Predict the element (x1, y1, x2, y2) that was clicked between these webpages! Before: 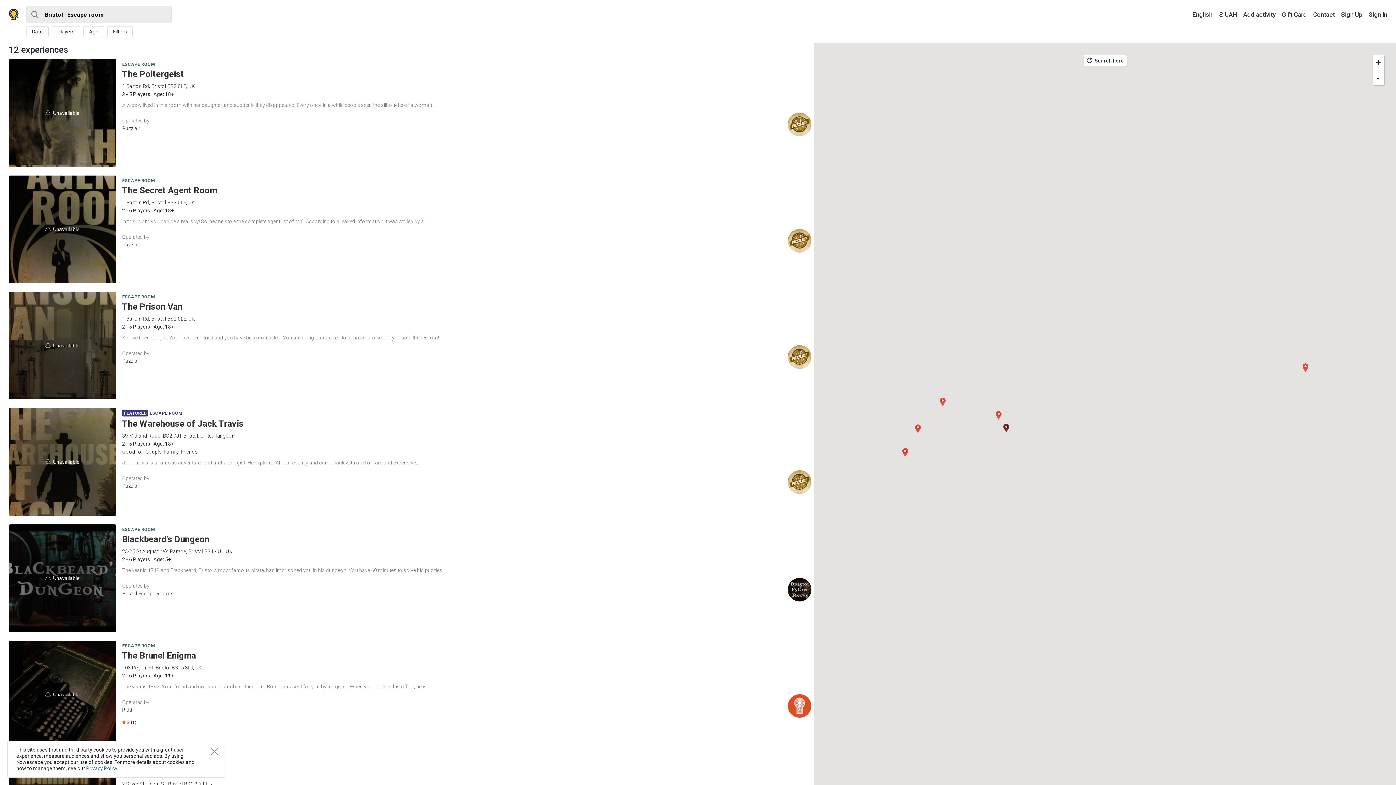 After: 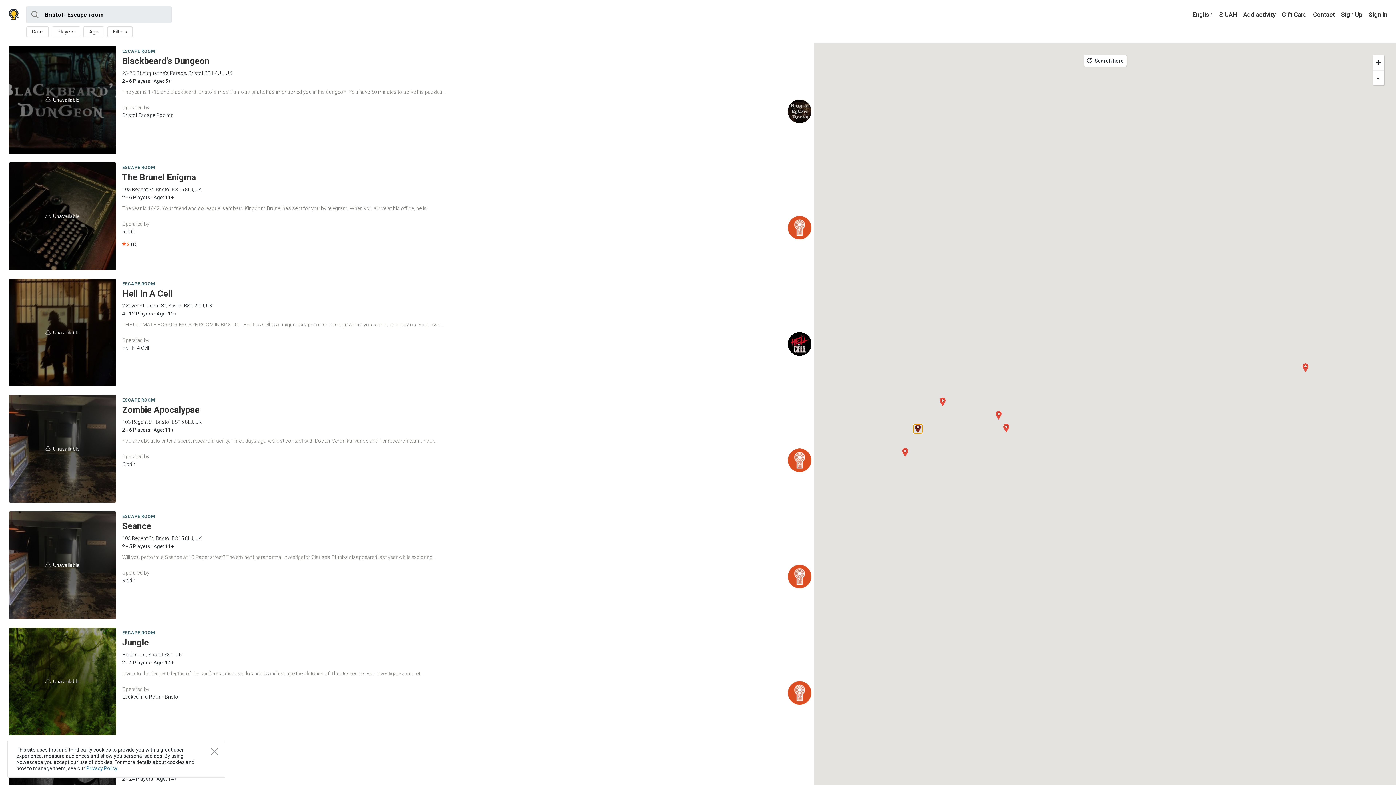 Action: label: Blackbeard's Dungeon bbox: (913, 424, 922, 433)